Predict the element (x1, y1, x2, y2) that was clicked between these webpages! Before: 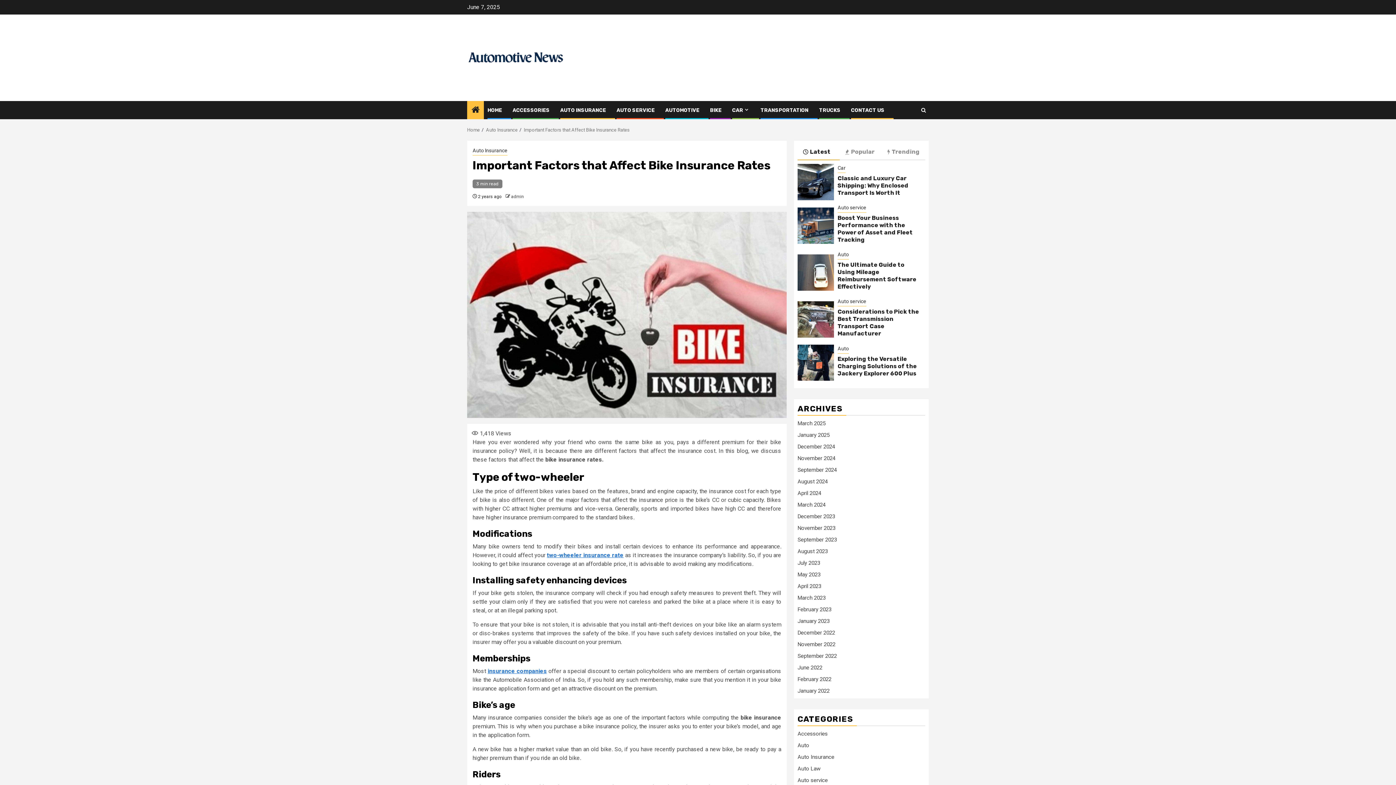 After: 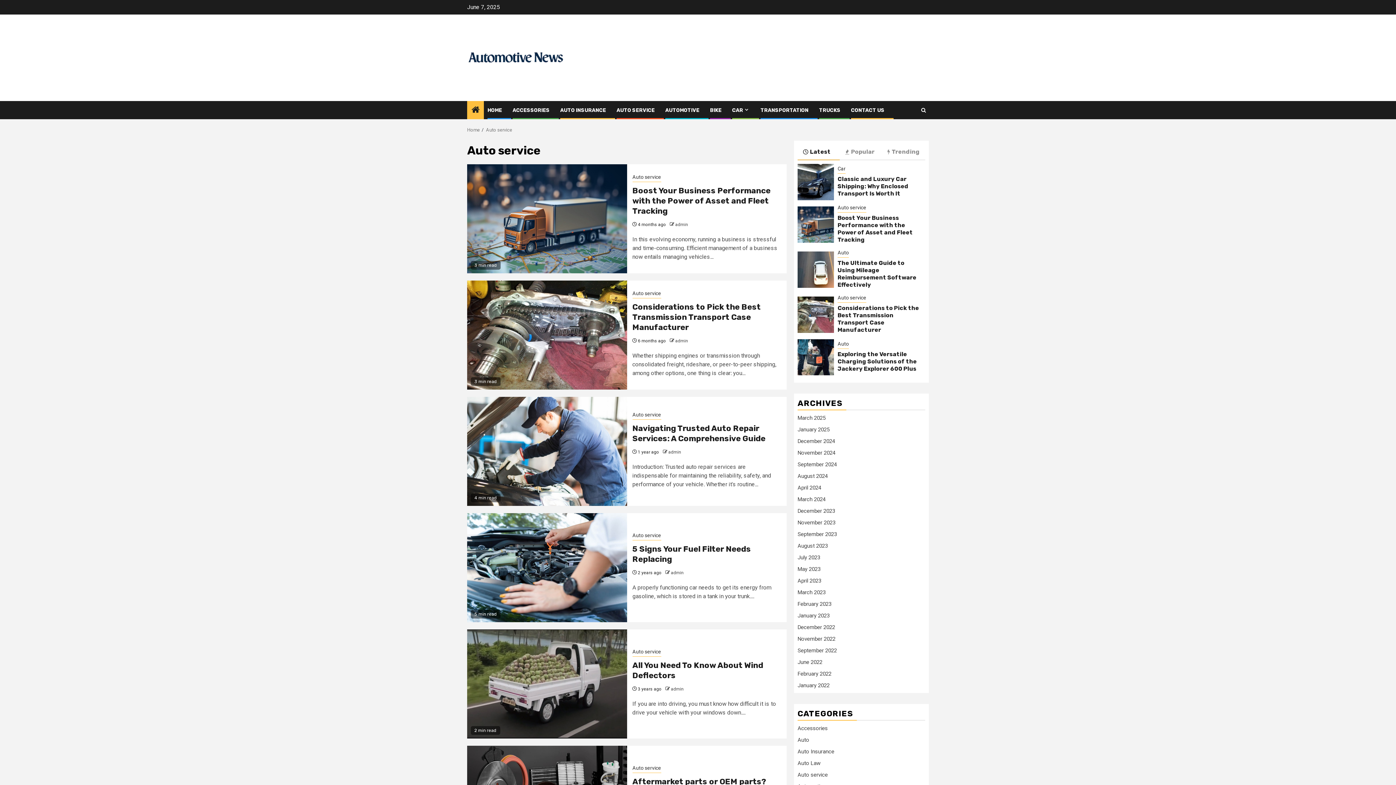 Action: bbox: (797, 777, 828, 784) label: Auto service